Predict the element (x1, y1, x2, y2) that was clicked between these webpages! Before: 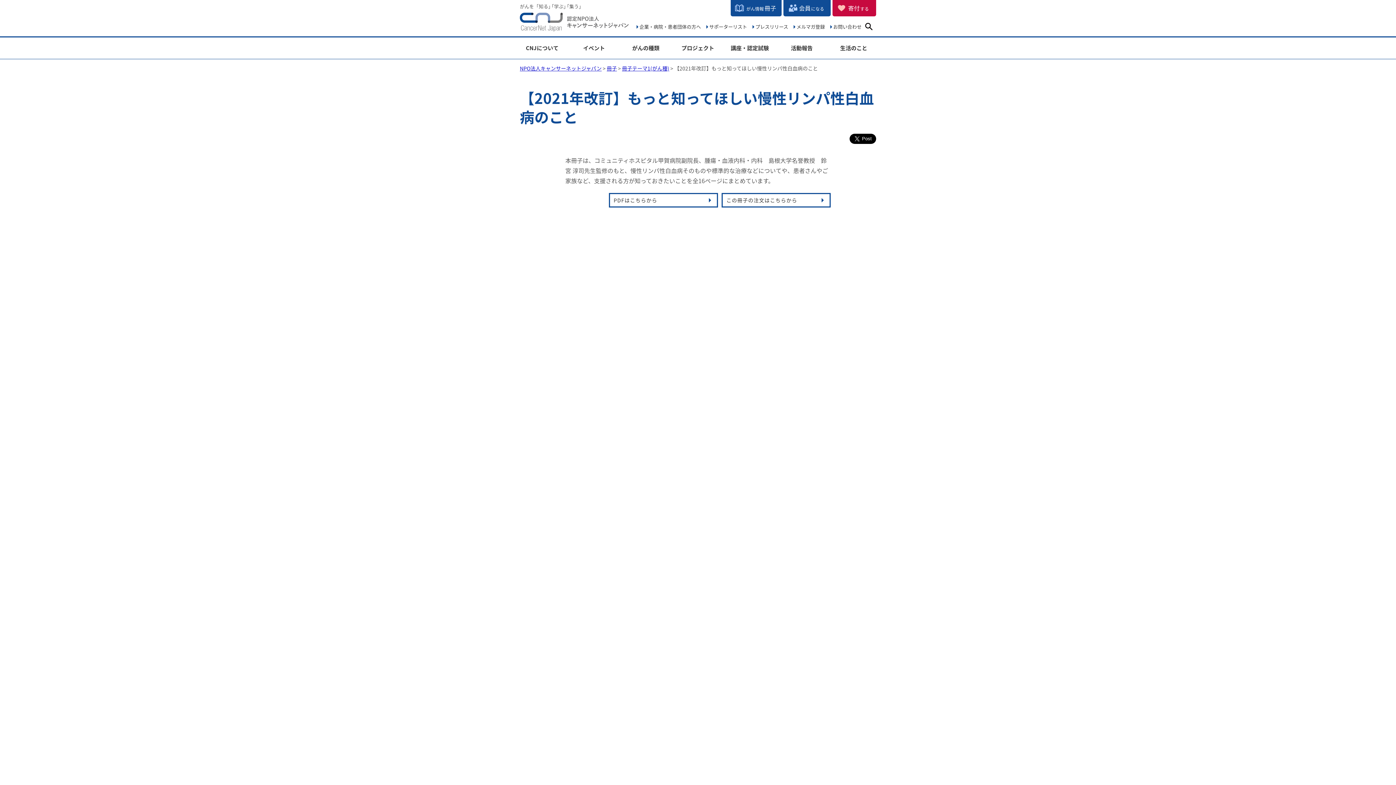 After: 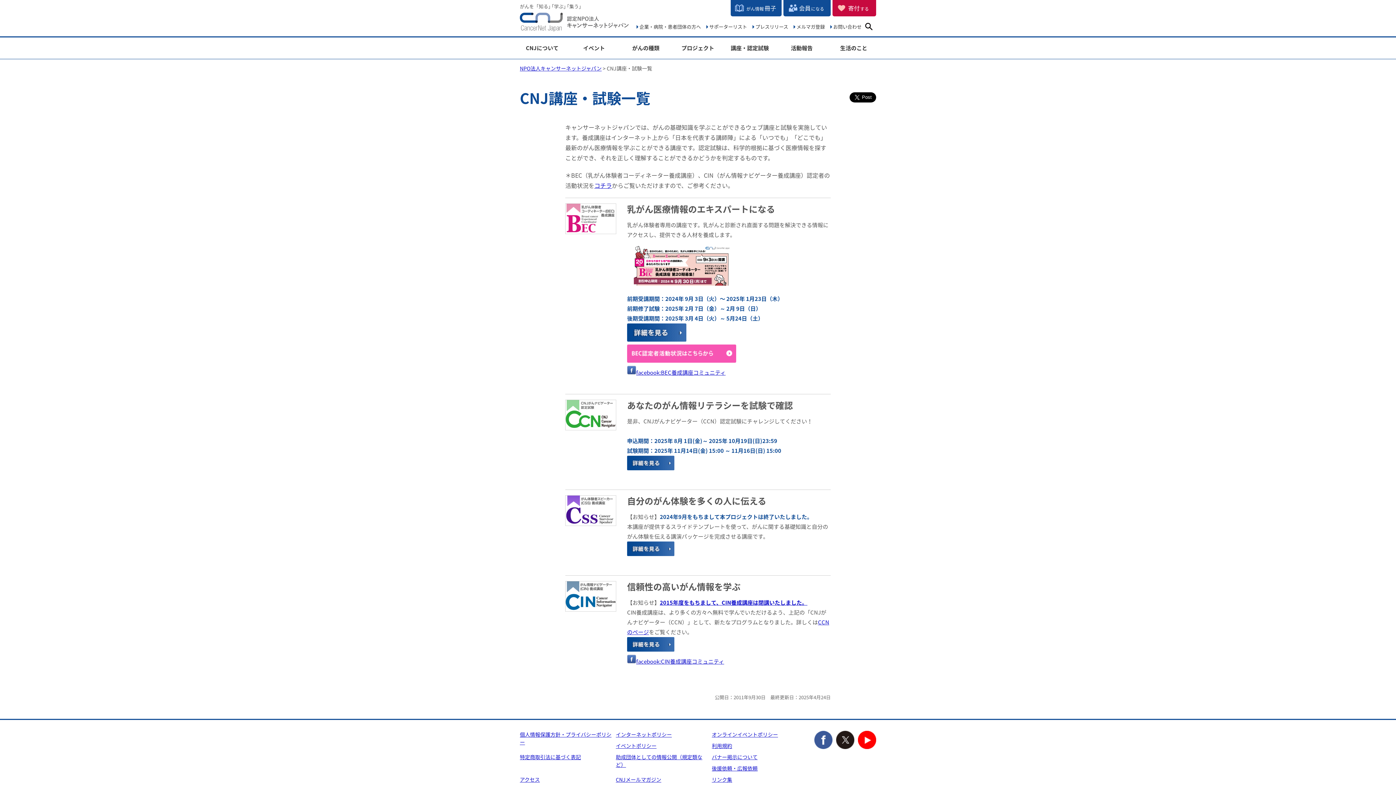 Action: bbox: (724, 45, 776, 50) label: 講座・認定試験